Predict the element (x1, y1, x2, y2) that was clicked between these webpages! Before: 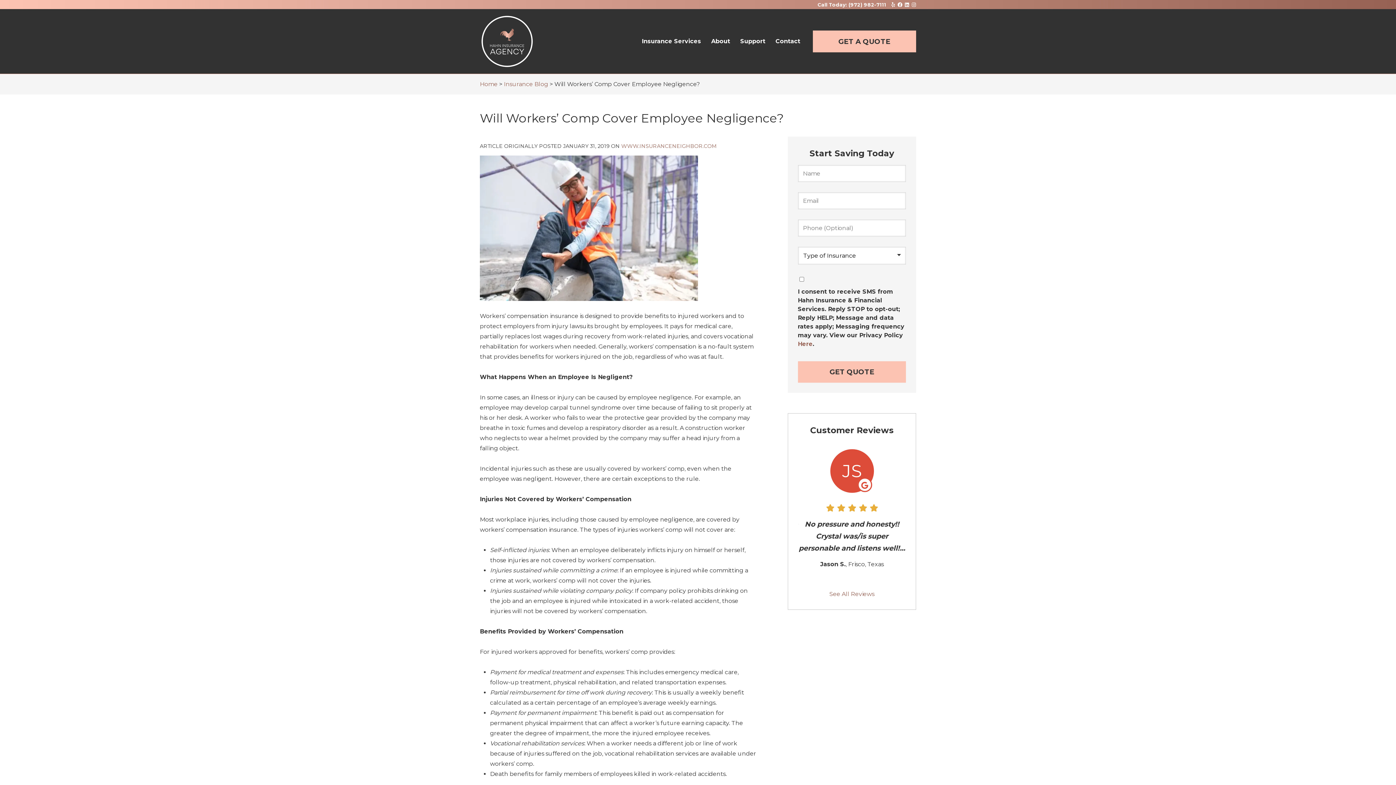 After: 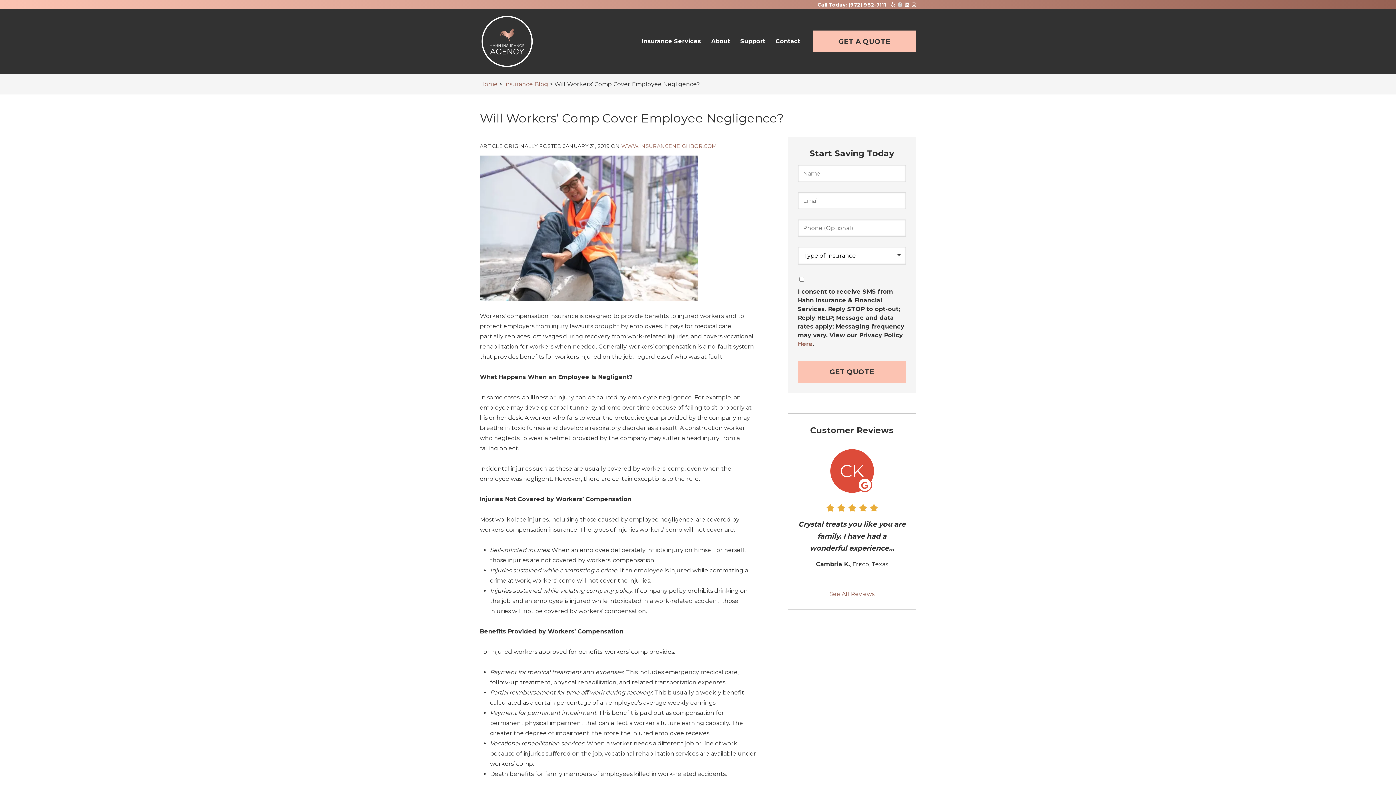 Action: label: Facebook Logo (opens in new tab) bbox: (897, 2, 902, 7)